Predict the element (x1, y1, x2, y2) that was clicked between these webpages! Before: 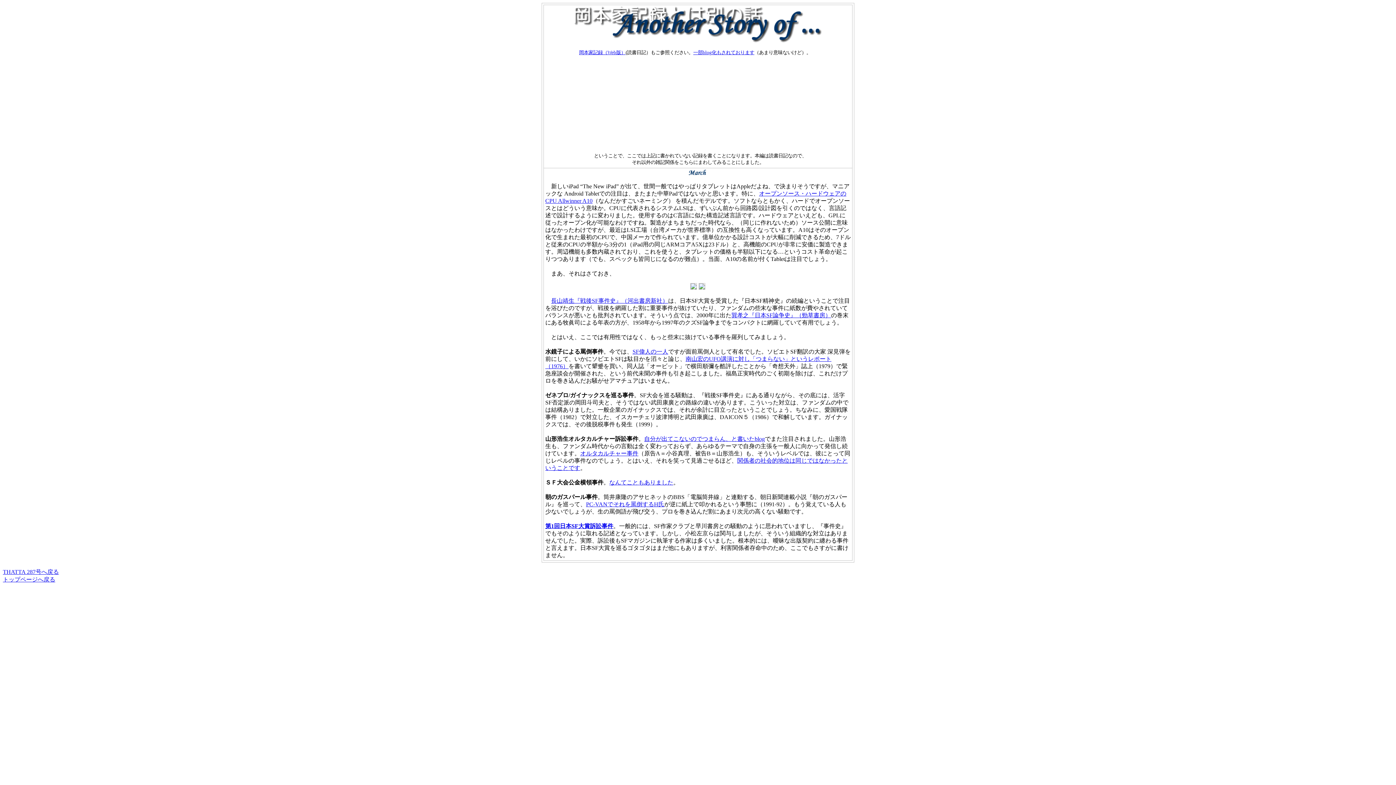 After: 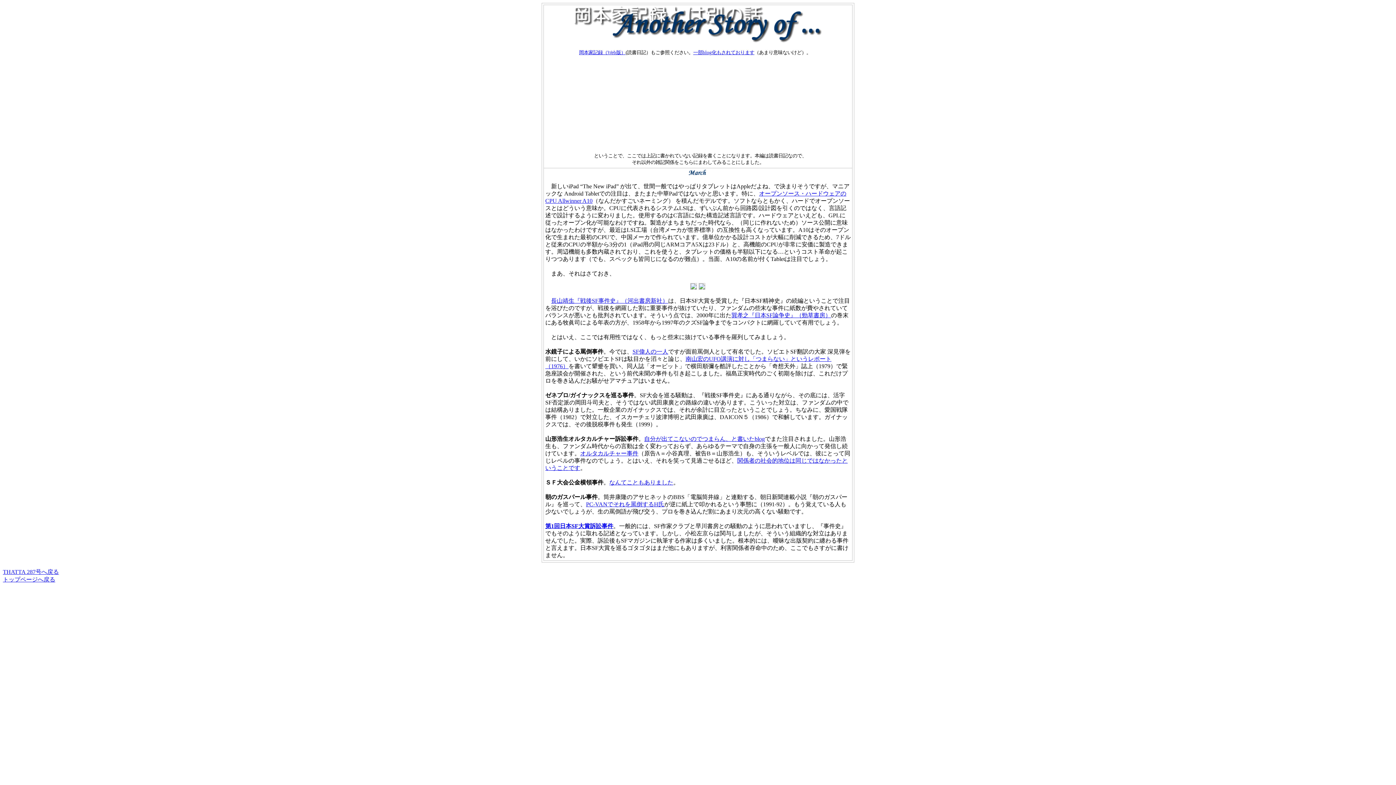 Action: label: 一部blog化もされております bbox: (693, 49, 754, 55)